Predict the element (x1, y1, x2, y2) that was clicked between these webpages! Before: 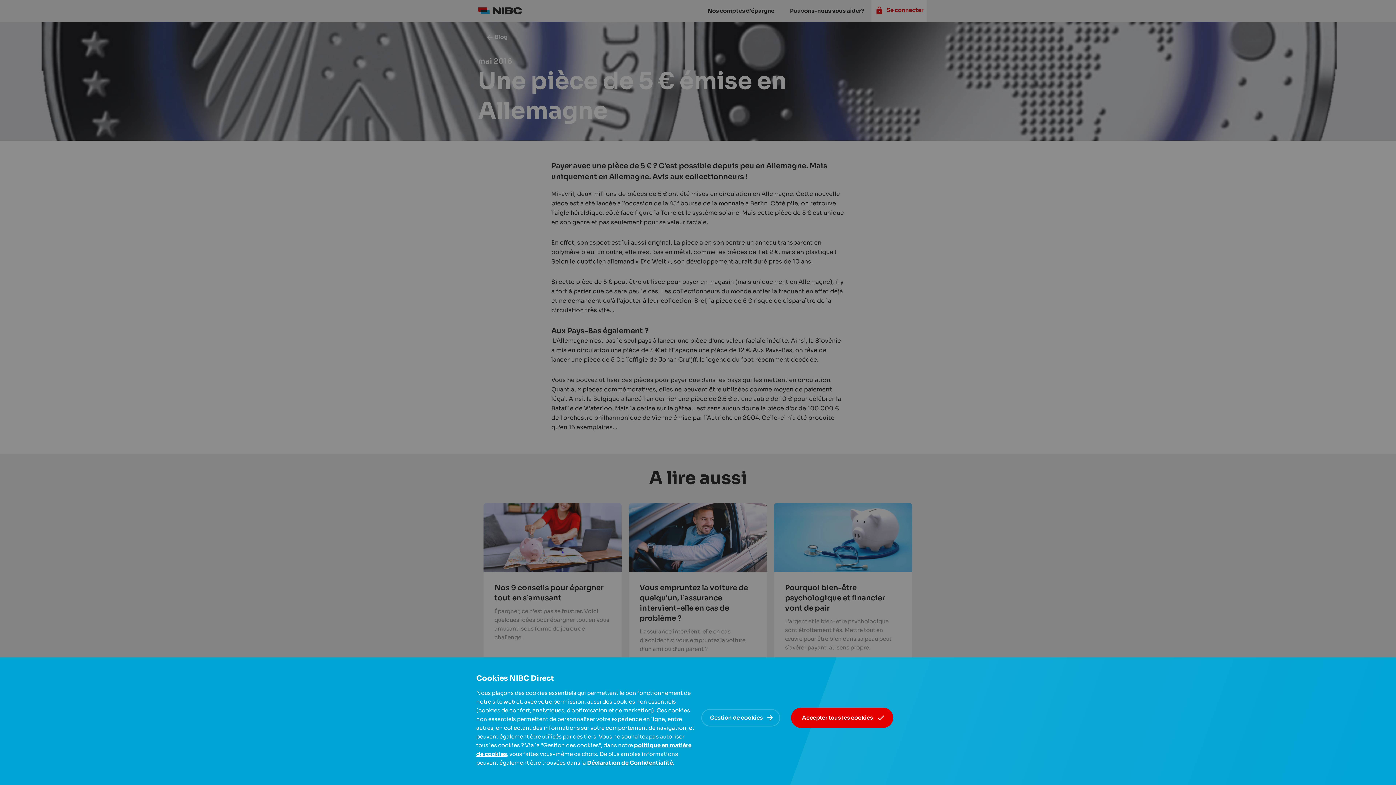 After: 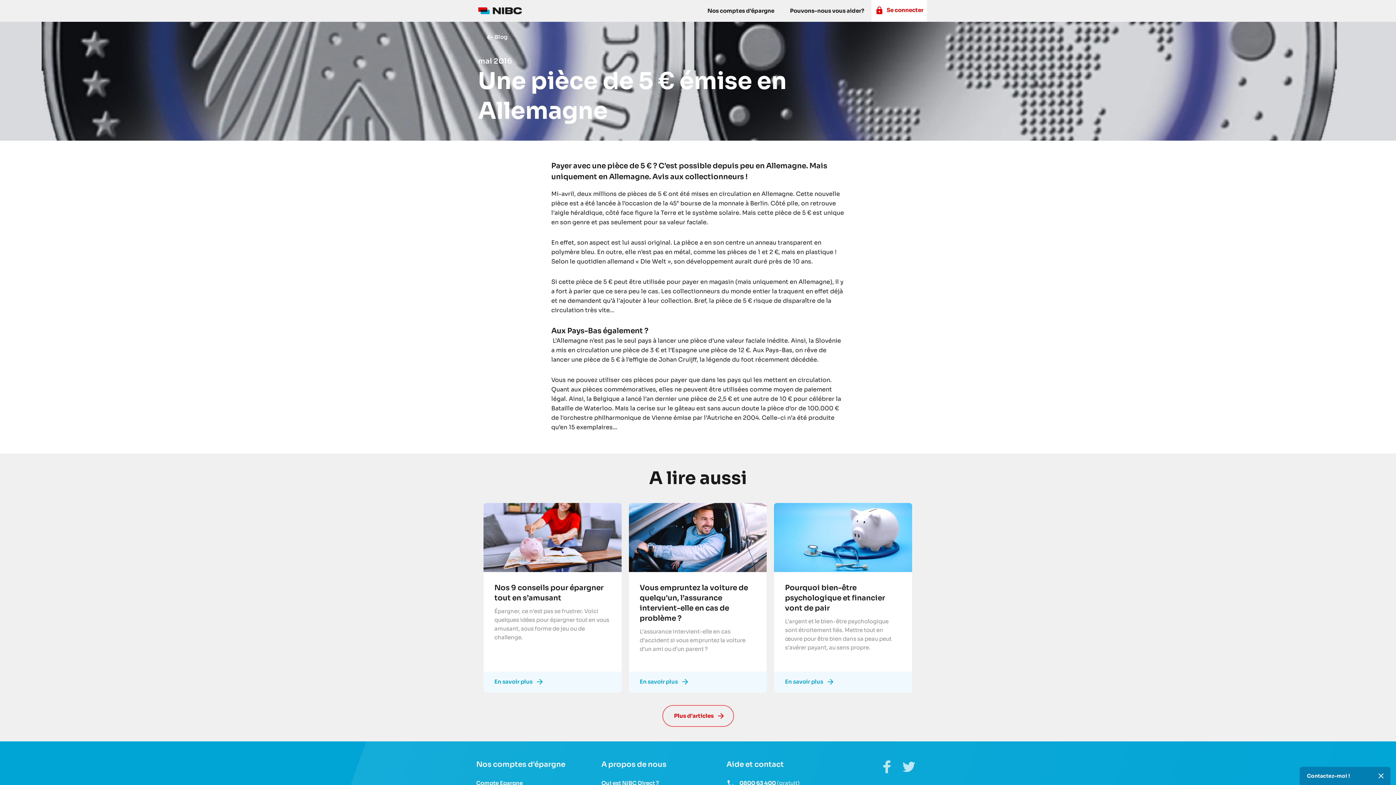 Action: bbox: (791, 708, 893, 728) label: Accepter tous les cookies